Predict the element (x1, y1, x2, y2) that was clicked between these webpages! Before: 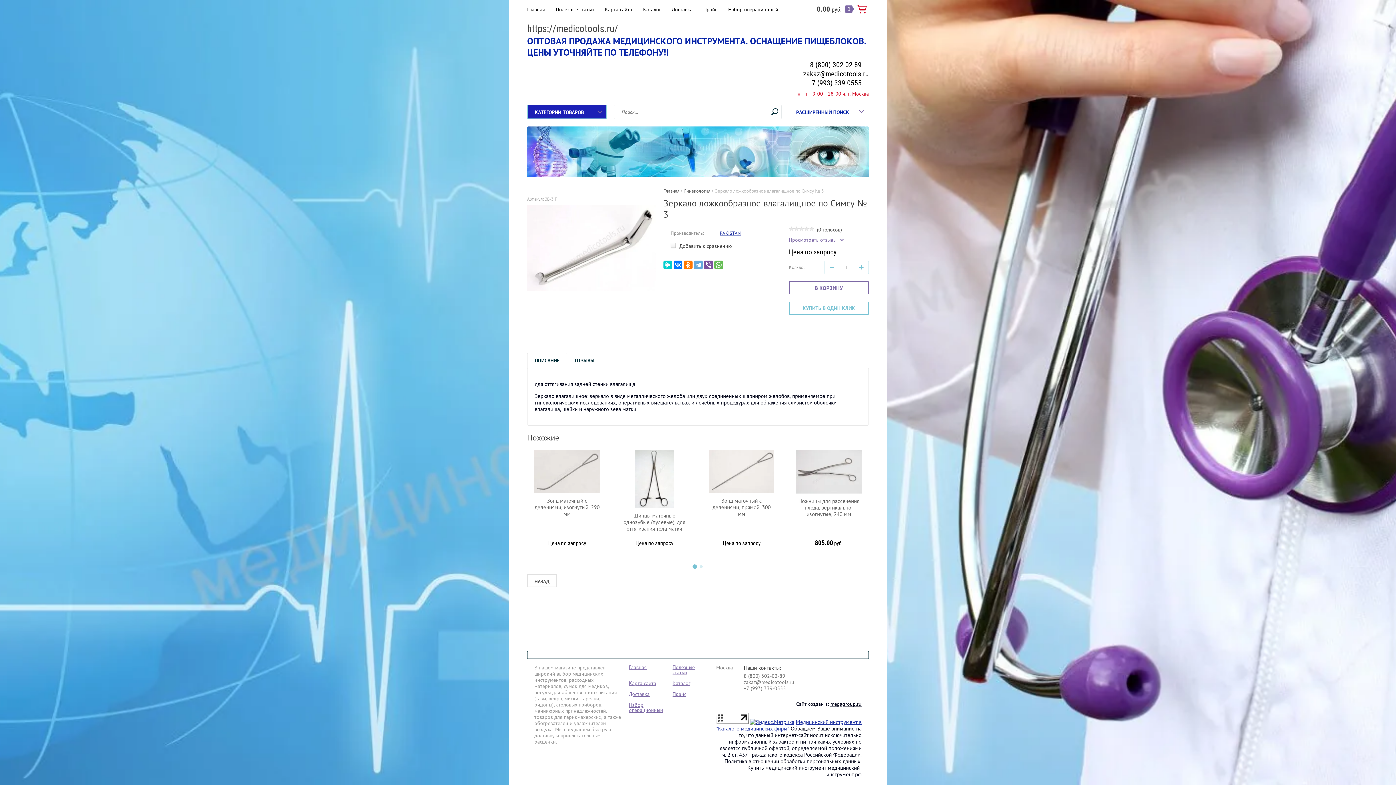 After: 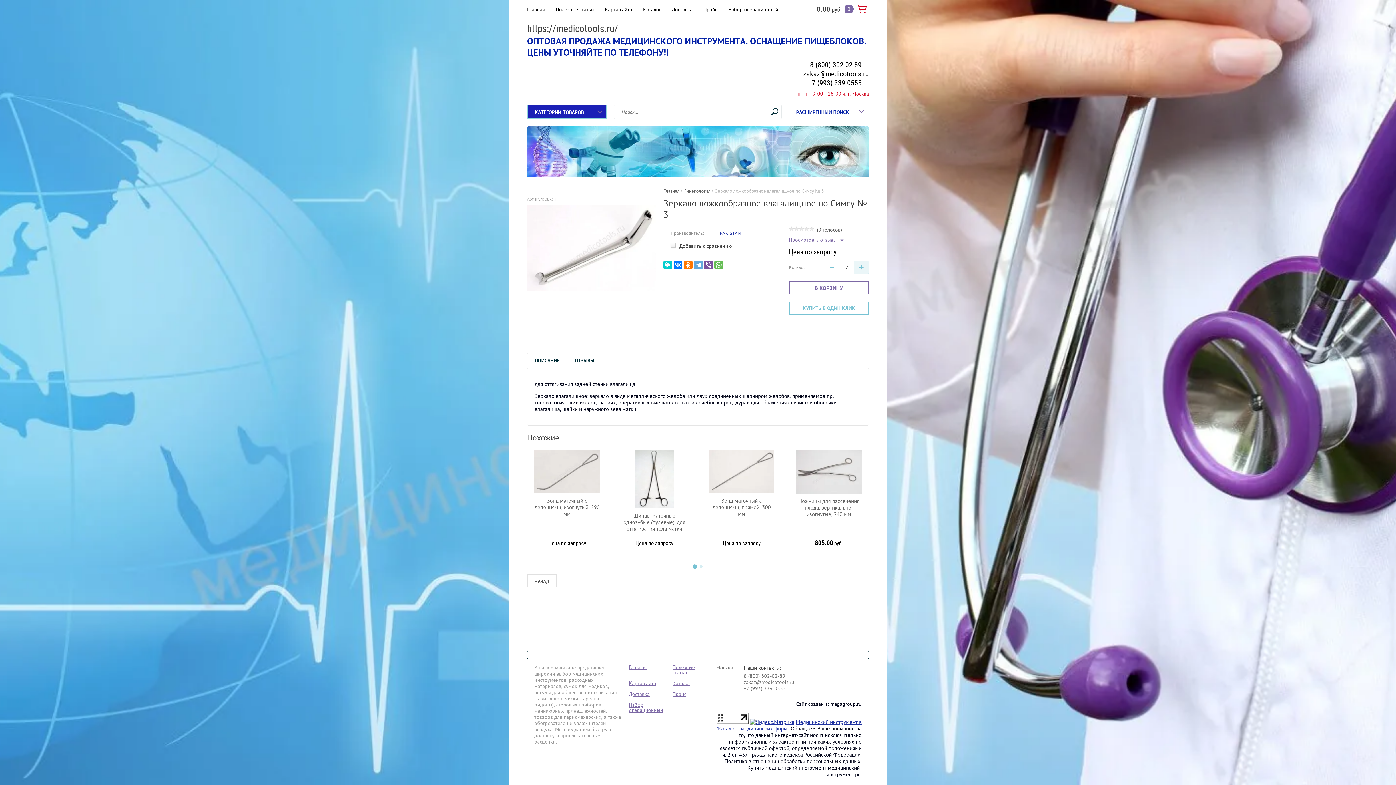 Action: bbox: (854, 261, 868, 273) label: +